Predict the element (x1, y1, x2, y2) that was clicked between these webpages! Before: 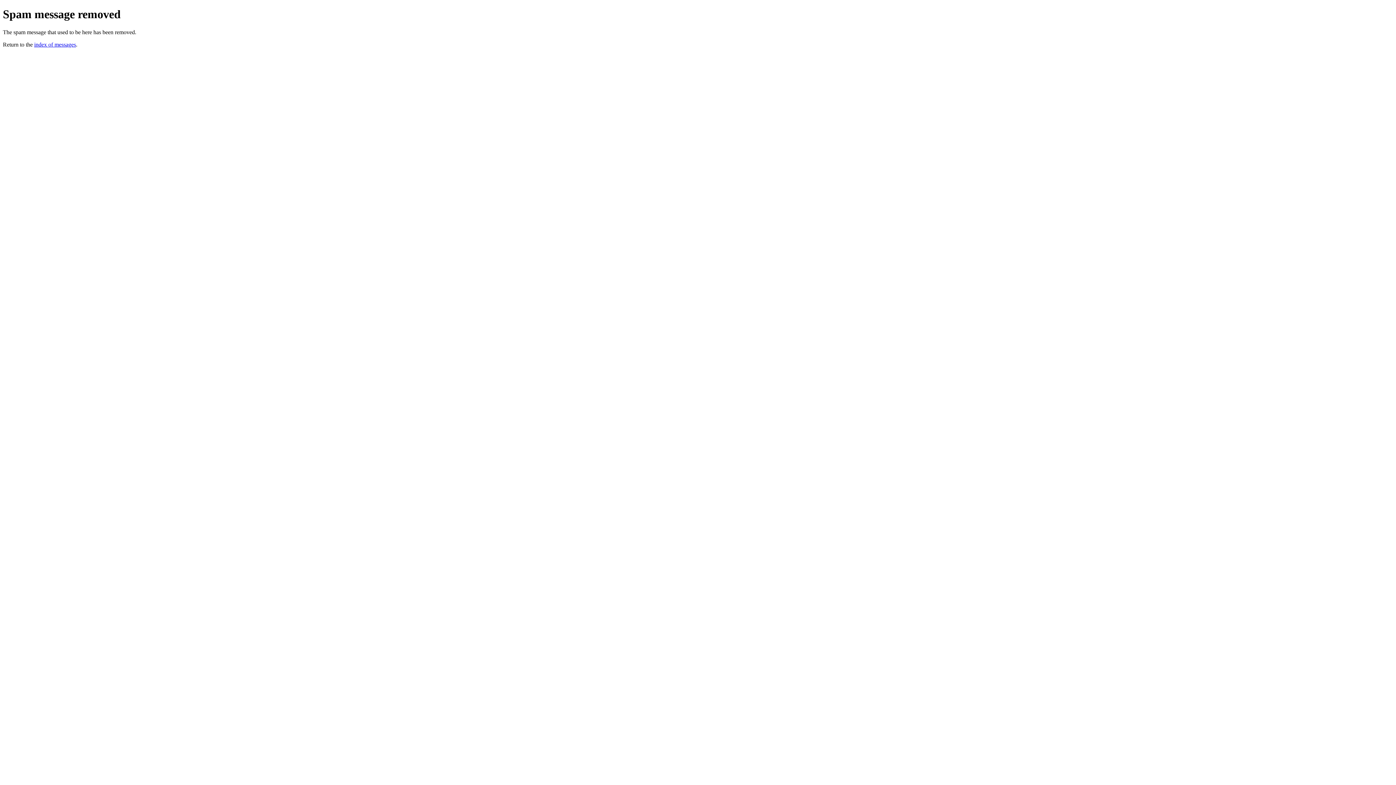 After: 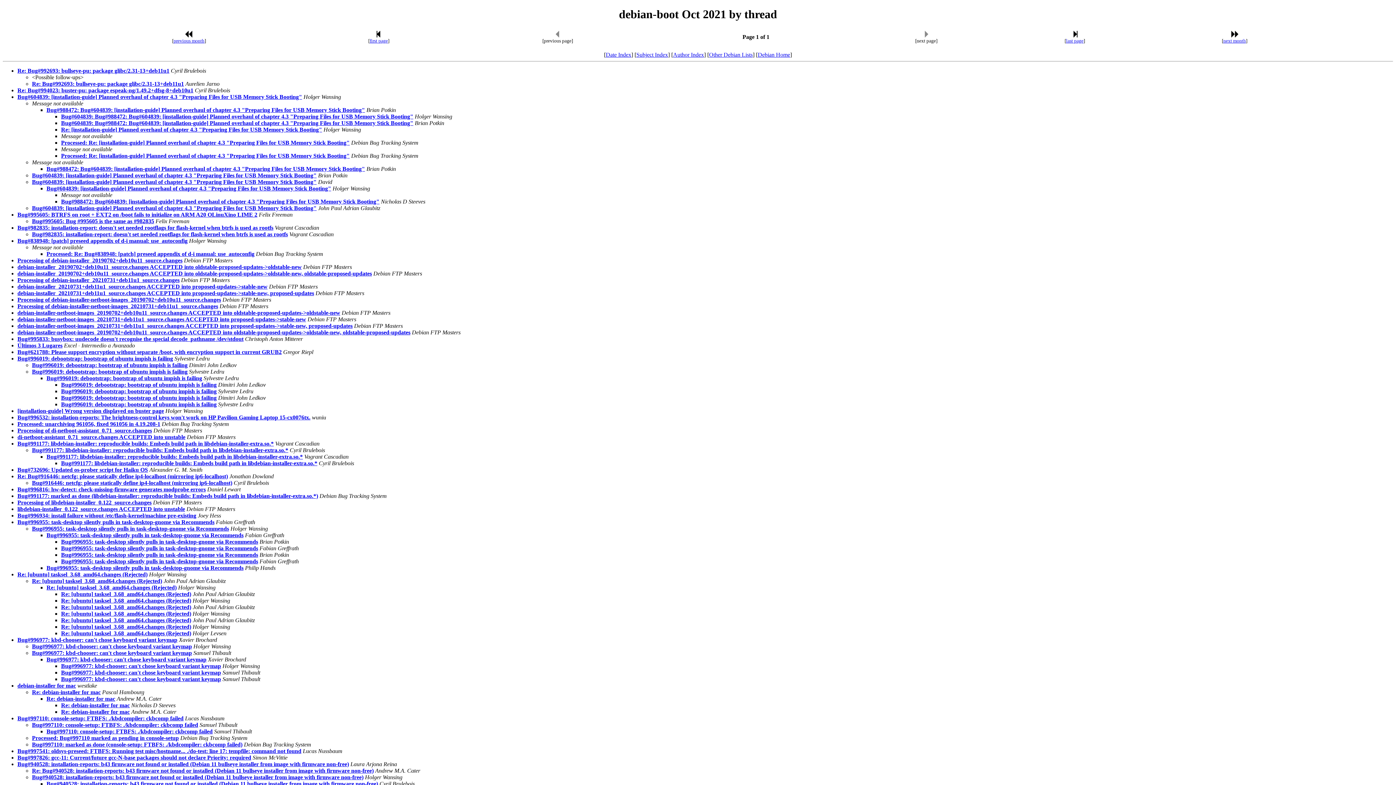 Action: label: index of messages bbox: (34, 41, 76, 47)